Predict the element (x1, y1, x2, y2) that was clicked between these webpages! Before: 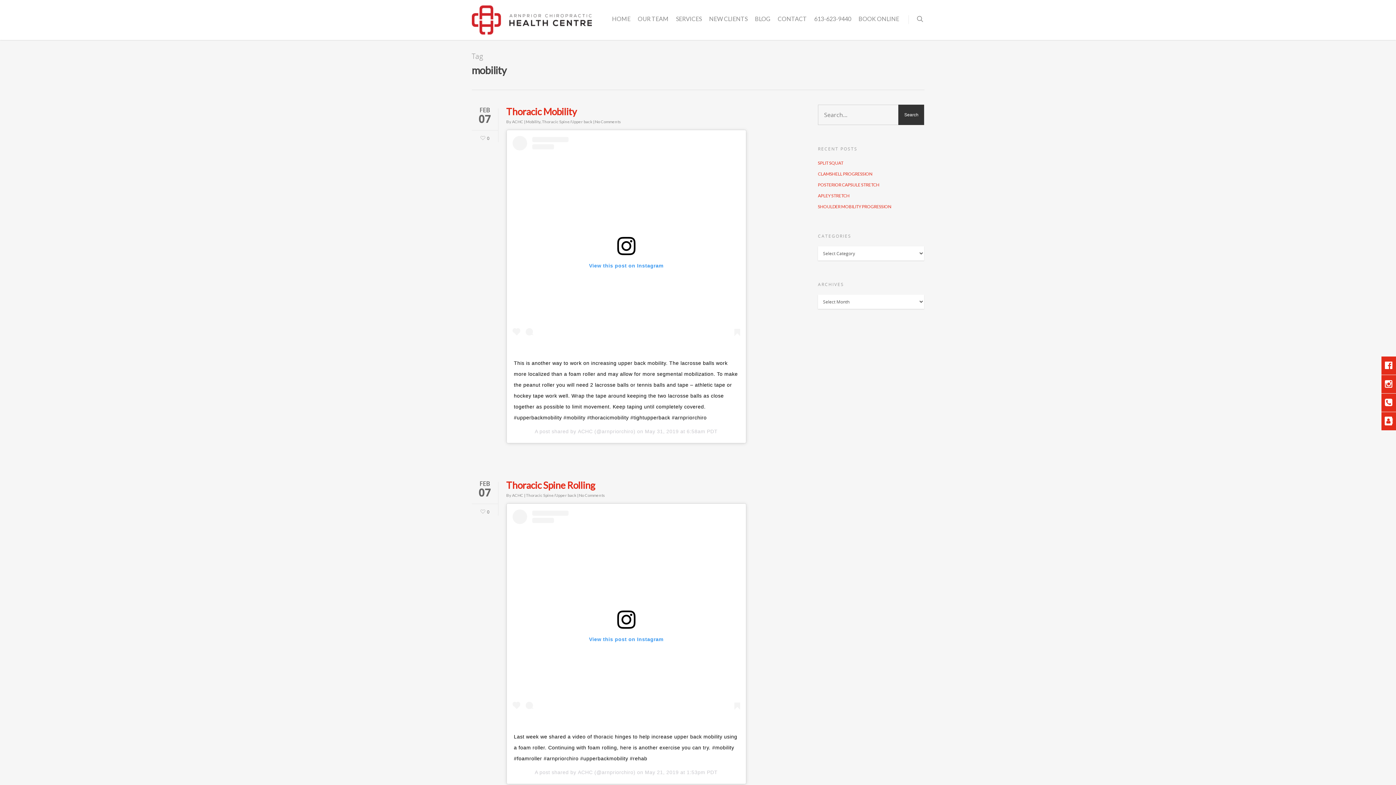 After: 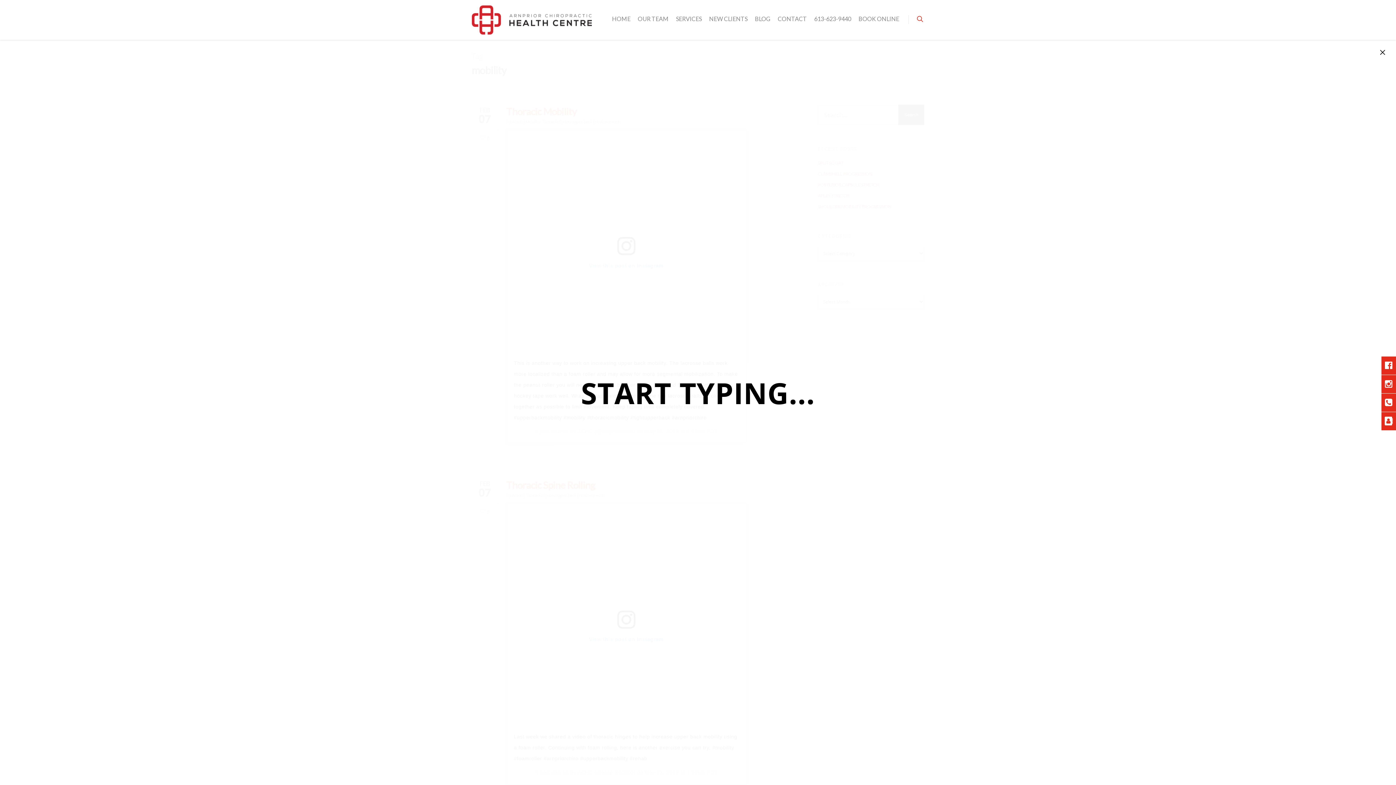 Action: bbox: (915, 15, 924, 24)